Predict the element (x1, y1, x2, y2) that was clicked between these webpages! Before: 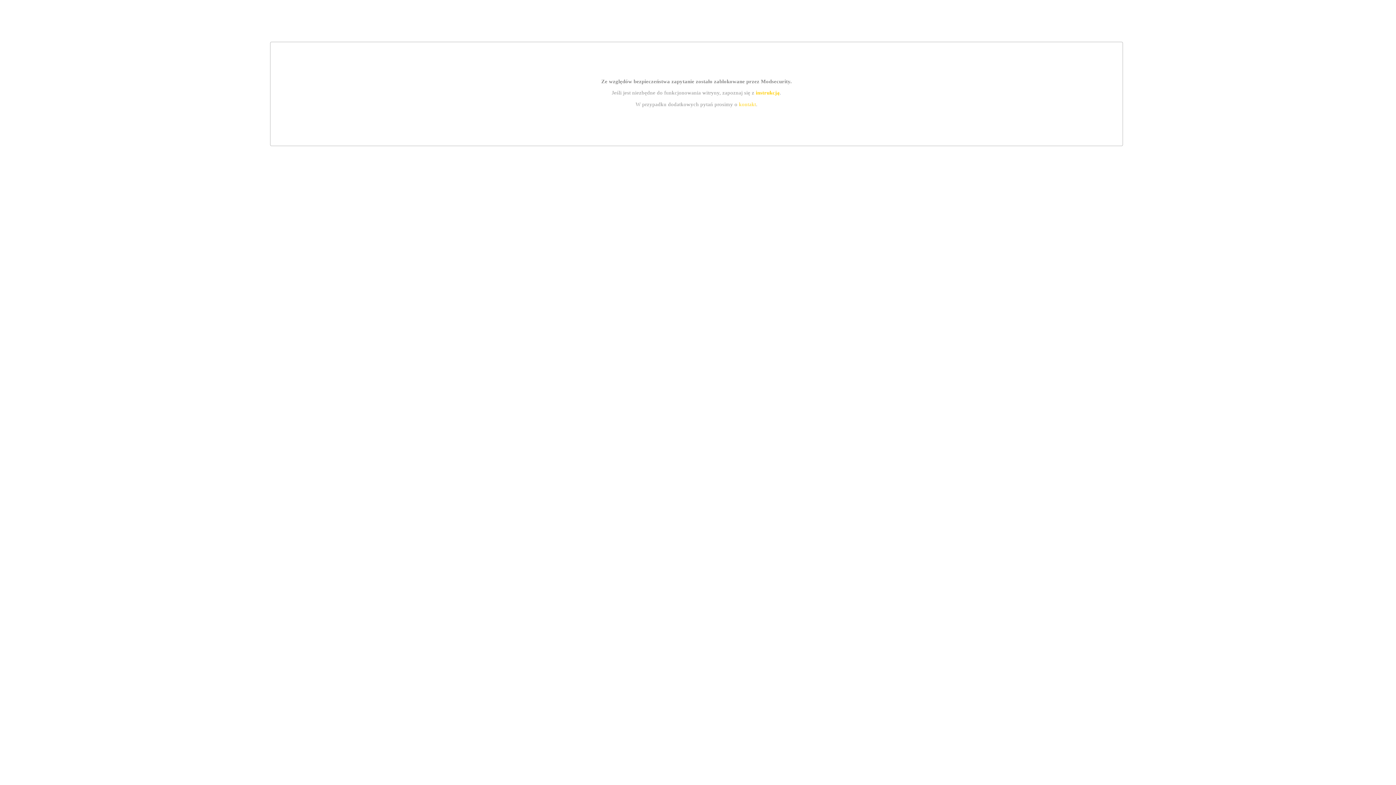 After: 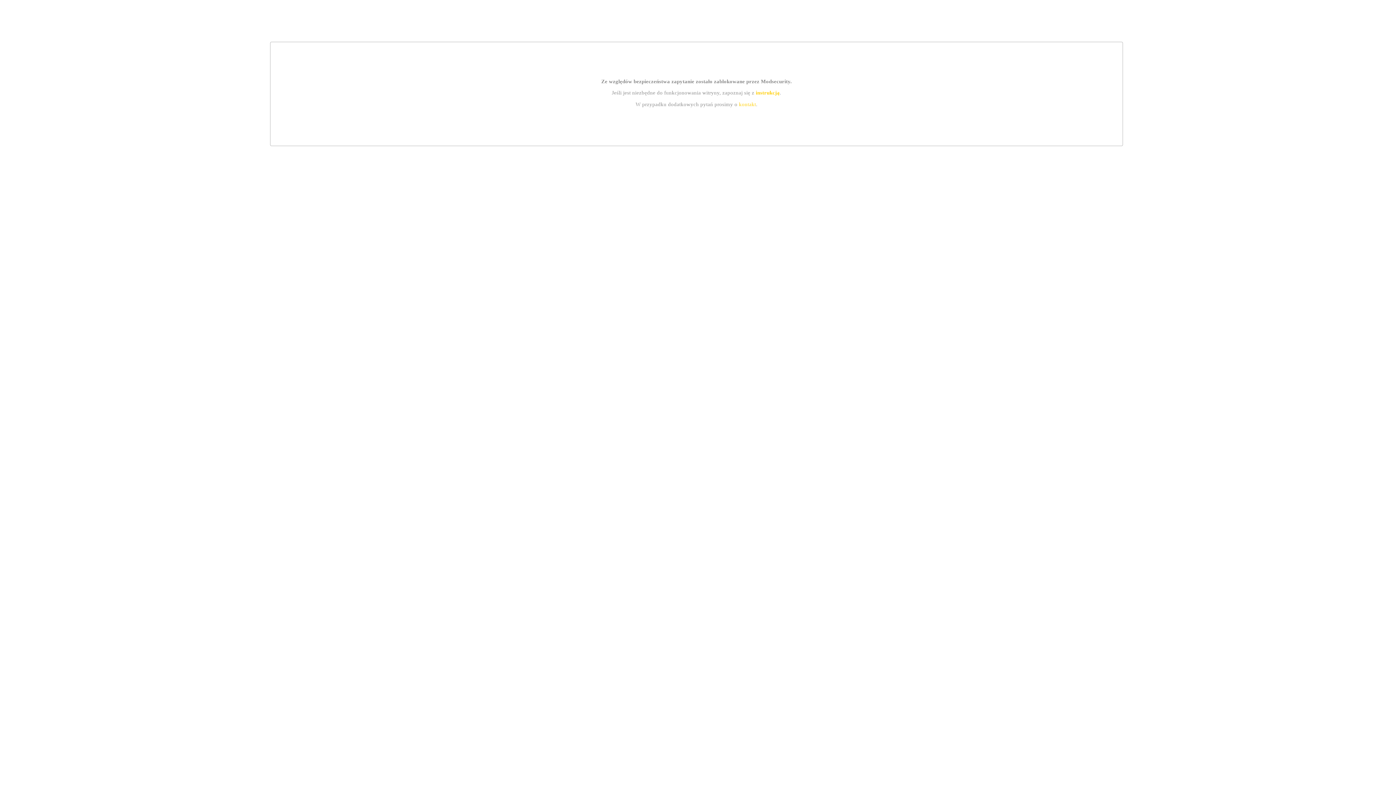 Action: bbox: (755, 89, 779, 95) label: instrukcją